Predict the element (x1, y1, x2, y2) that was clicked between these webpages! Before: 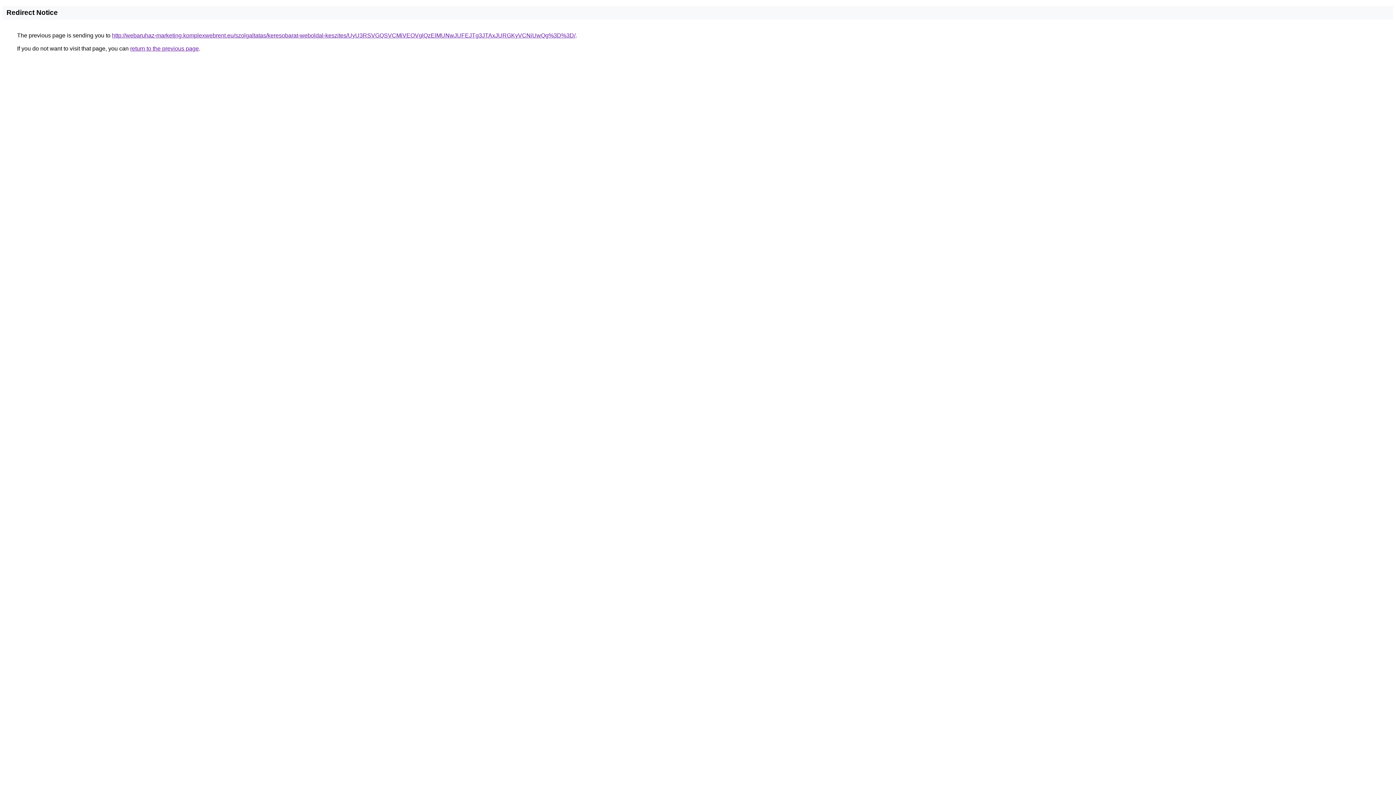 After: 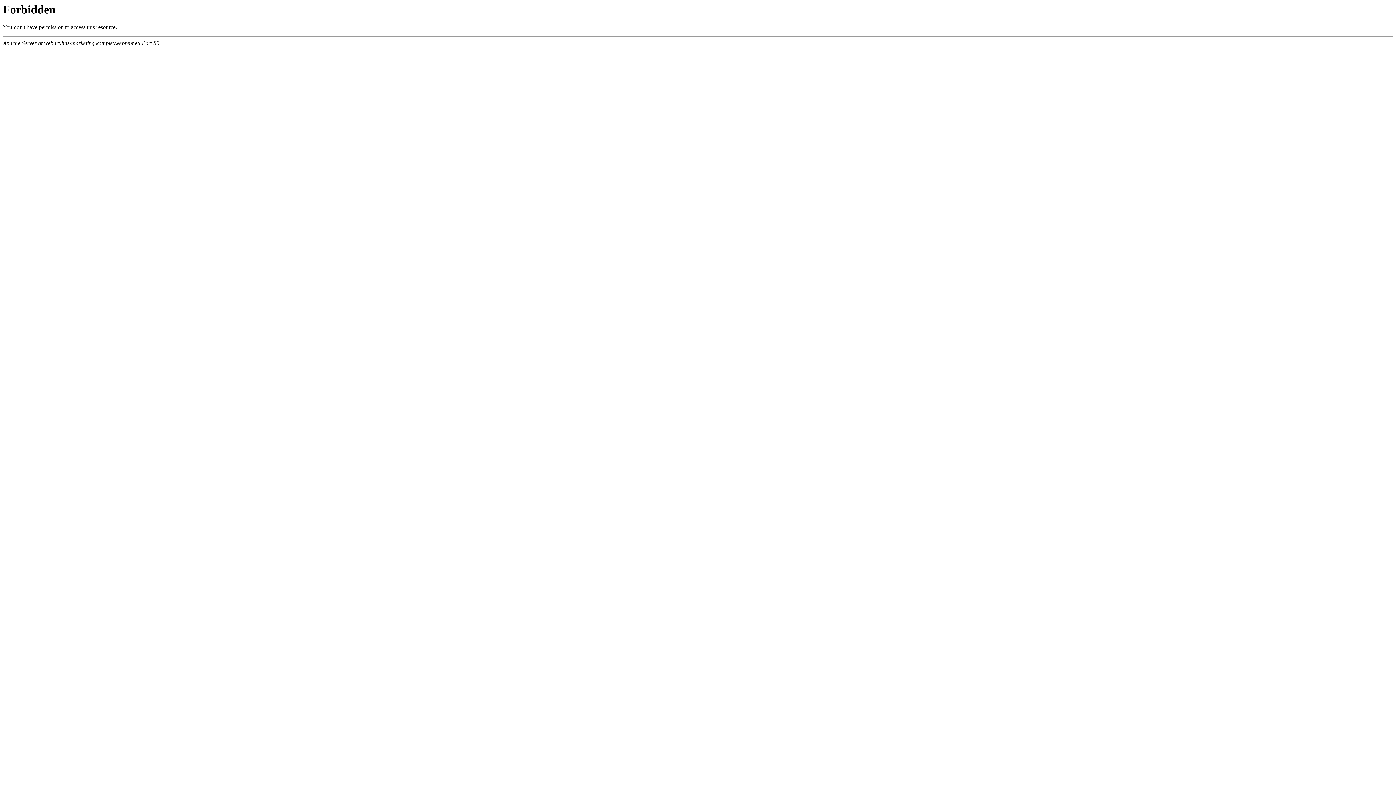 Action: bbox: (112, 32, 575, 38) label: http://webaruhaz-marketing.komplexwebrent.eu/szolgaltatas/keresobarat-weboldal-keszites/UyU3RSVGQSVCMiVEOVglQzElMUNwJUFEJTg3JTAxJURGKyVCNiUwQg%3D%3D/